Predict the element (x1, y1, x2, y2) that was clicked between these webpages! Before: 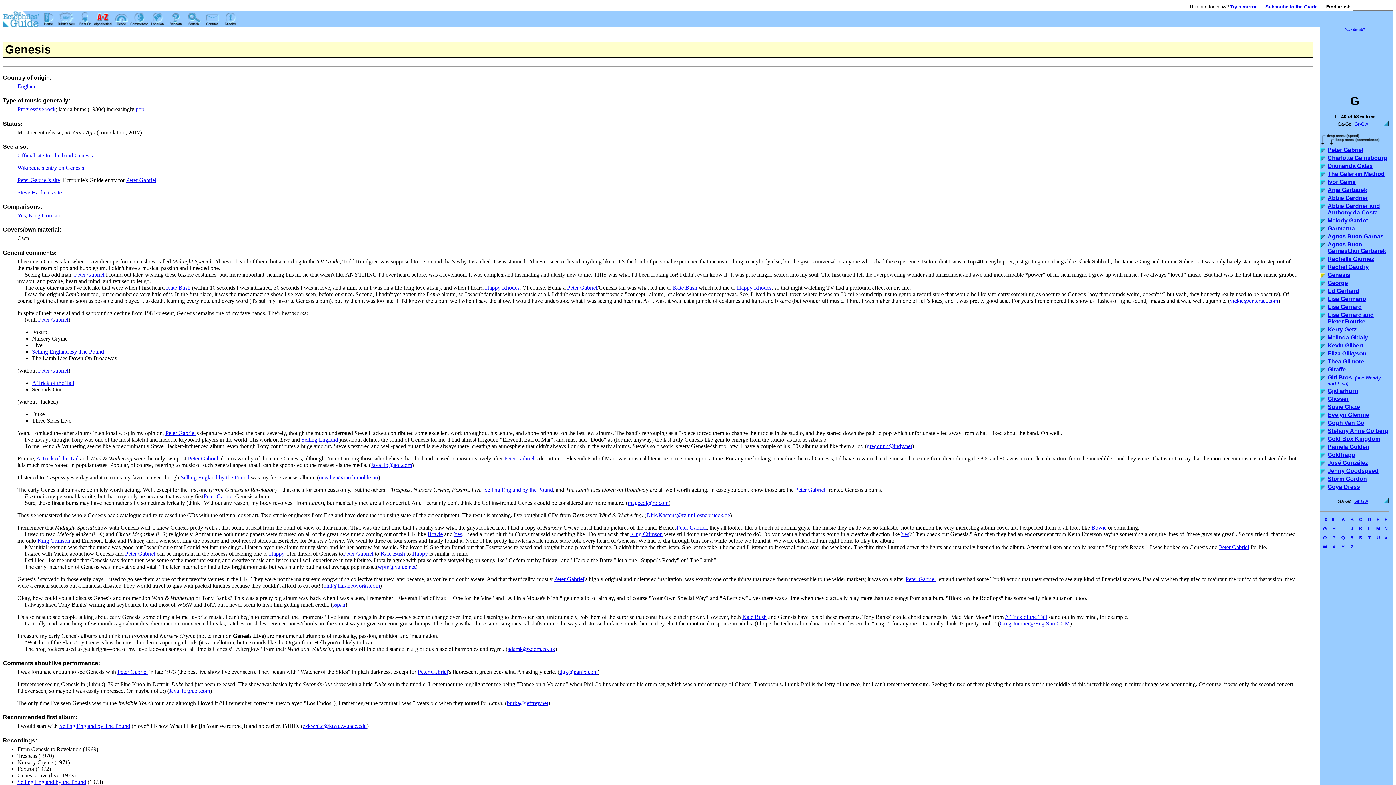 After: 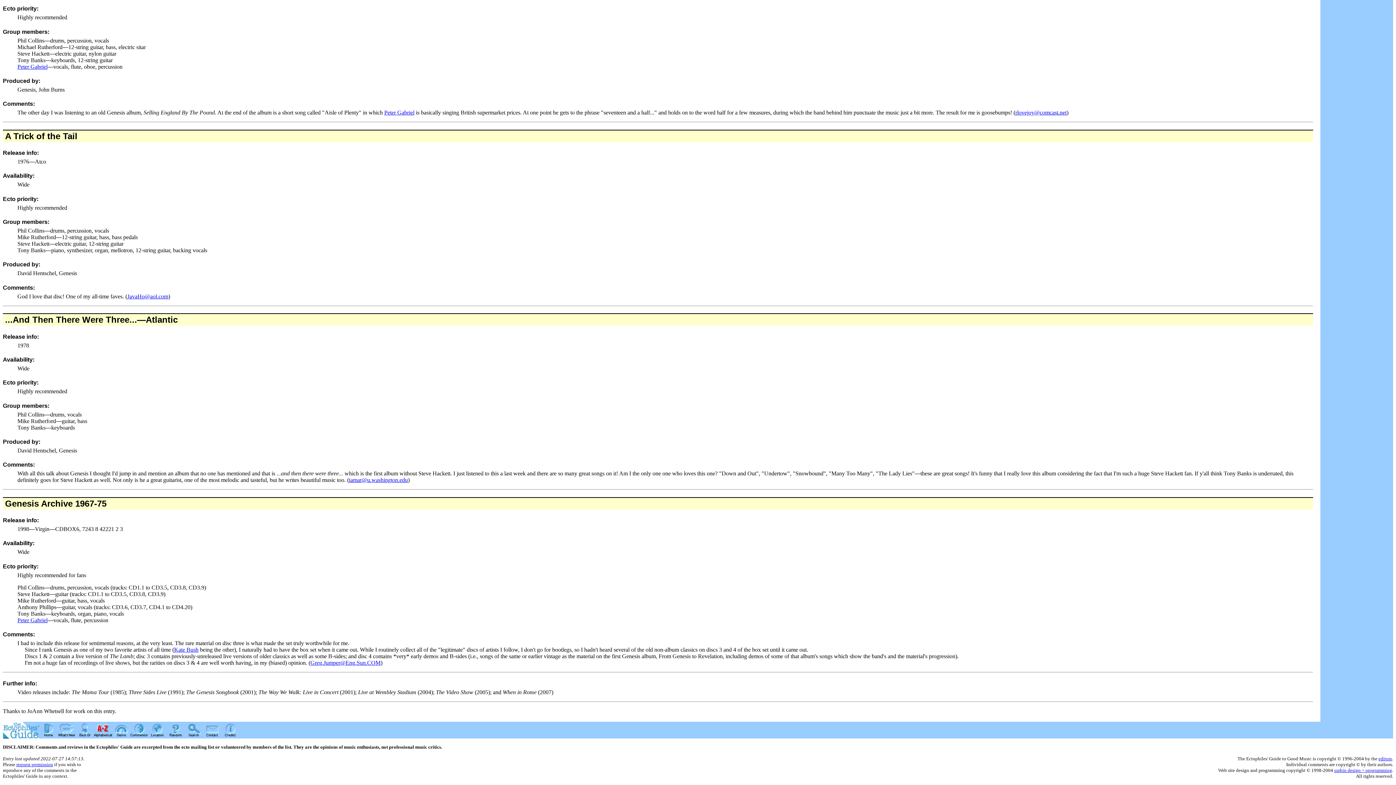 Action: bbox: (36, 455, 78, 461) label: A Trick of the Tail